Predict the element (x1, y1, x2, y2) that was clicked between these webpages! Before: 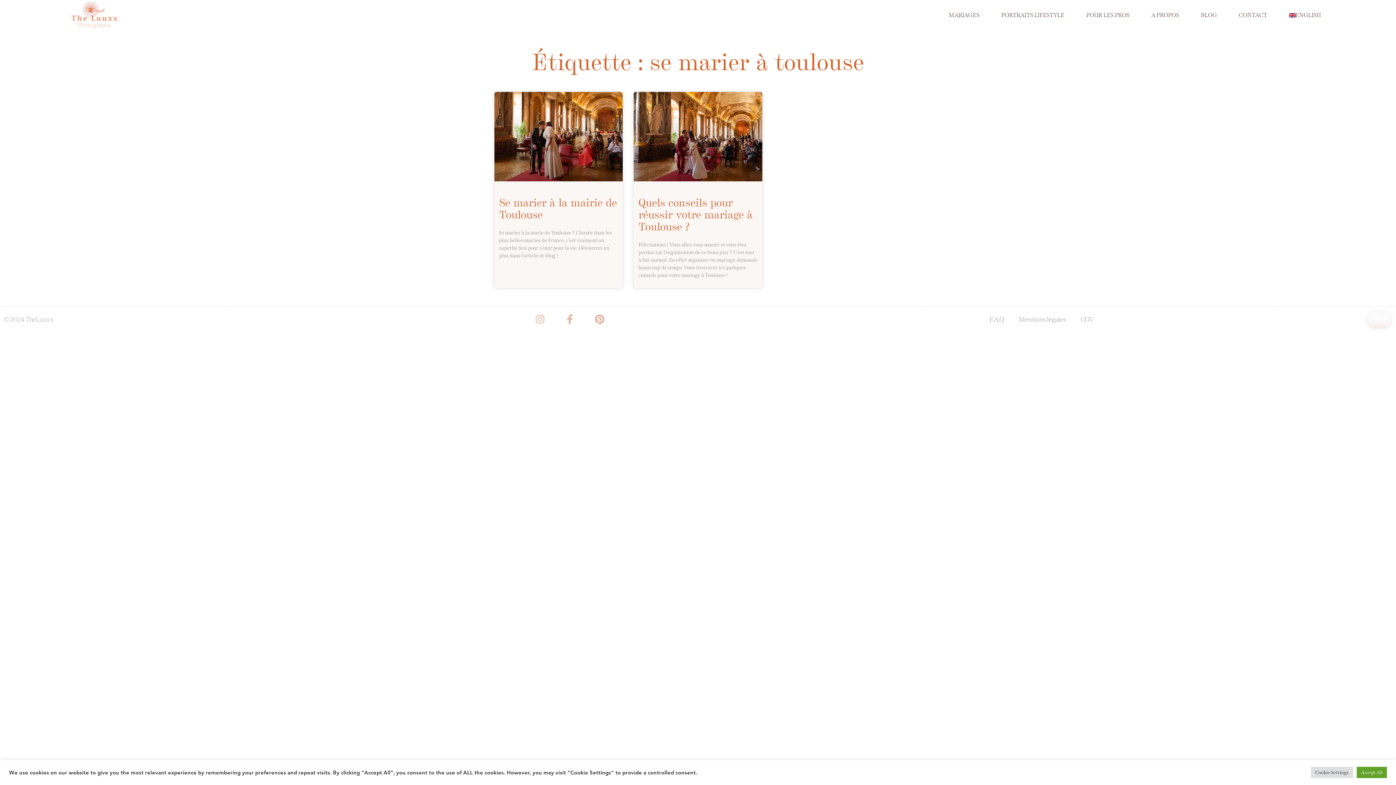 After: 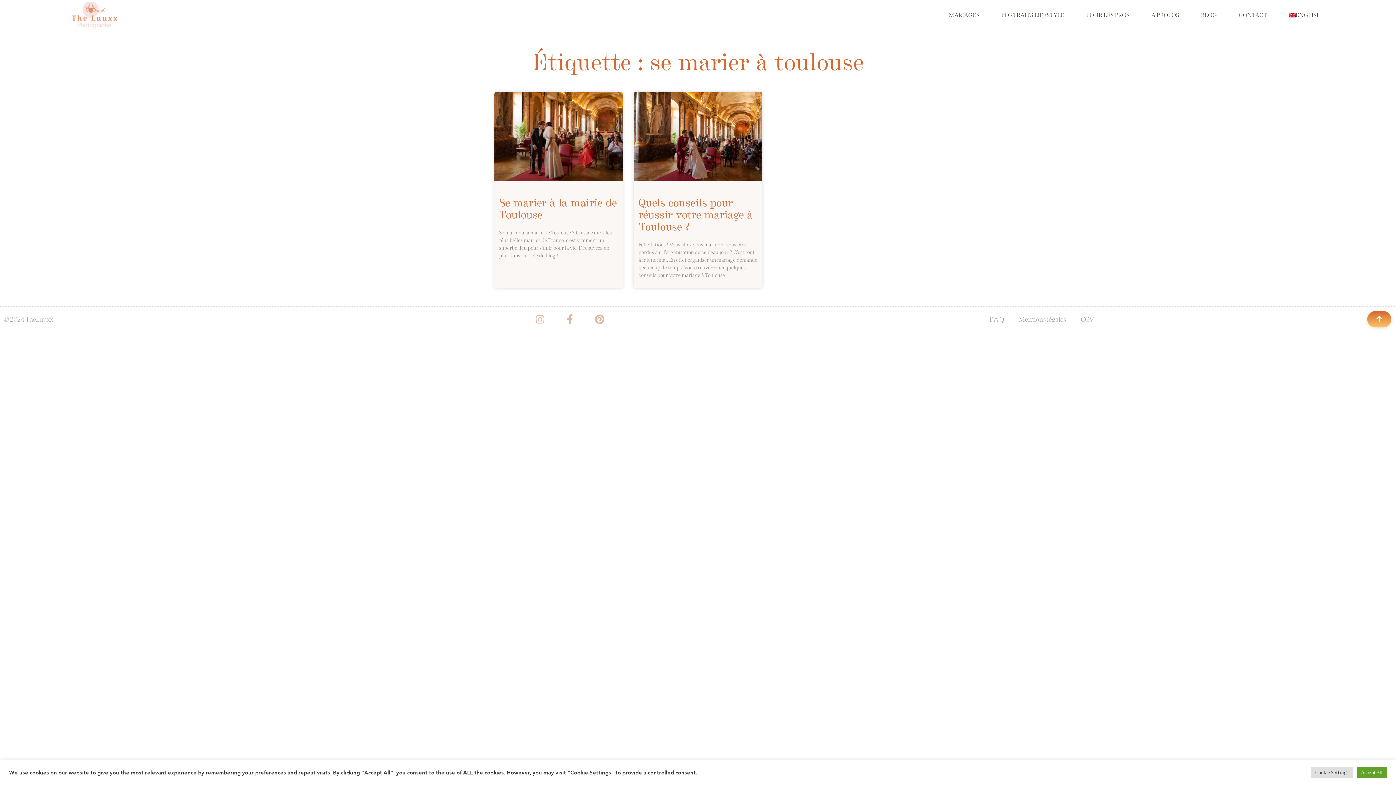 Action: bbox: (1367, 311, 1391, 327)